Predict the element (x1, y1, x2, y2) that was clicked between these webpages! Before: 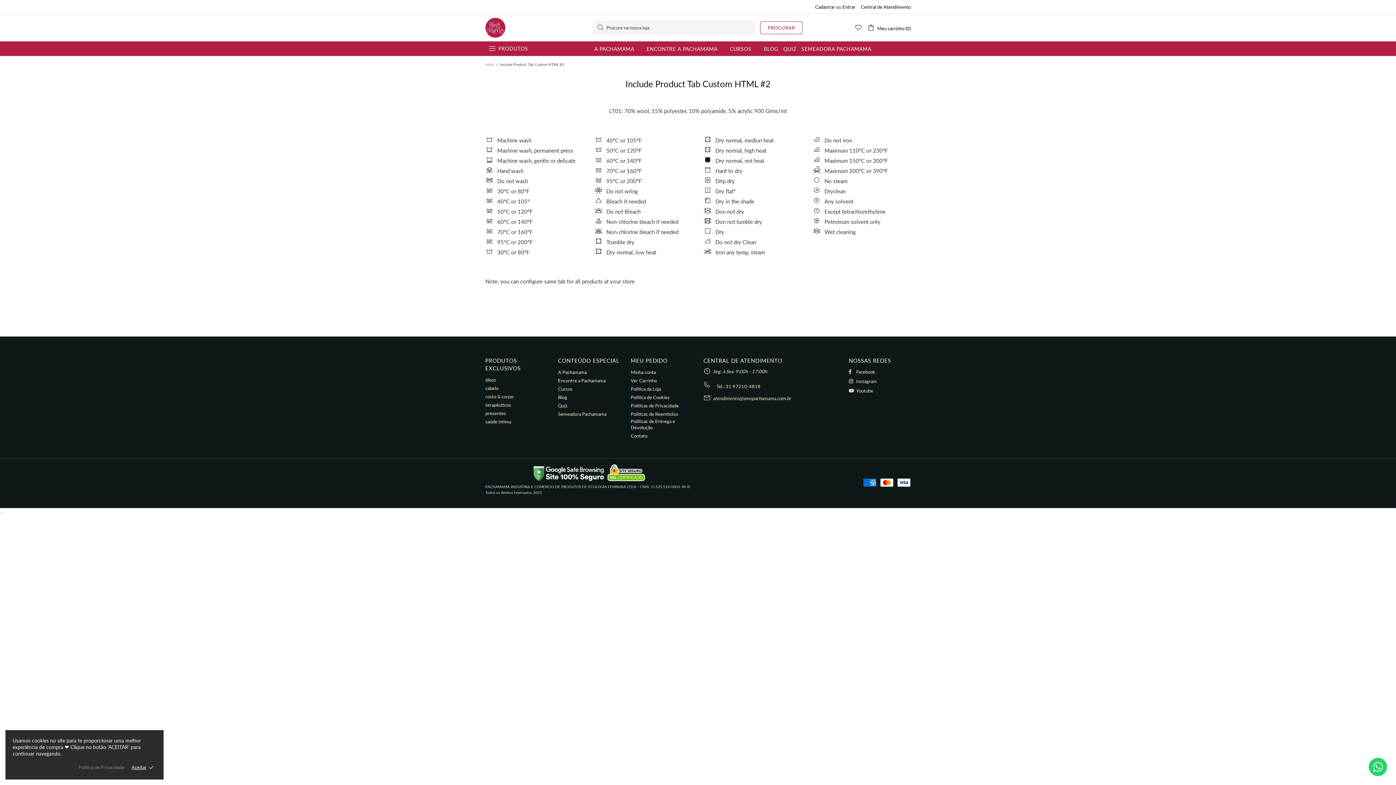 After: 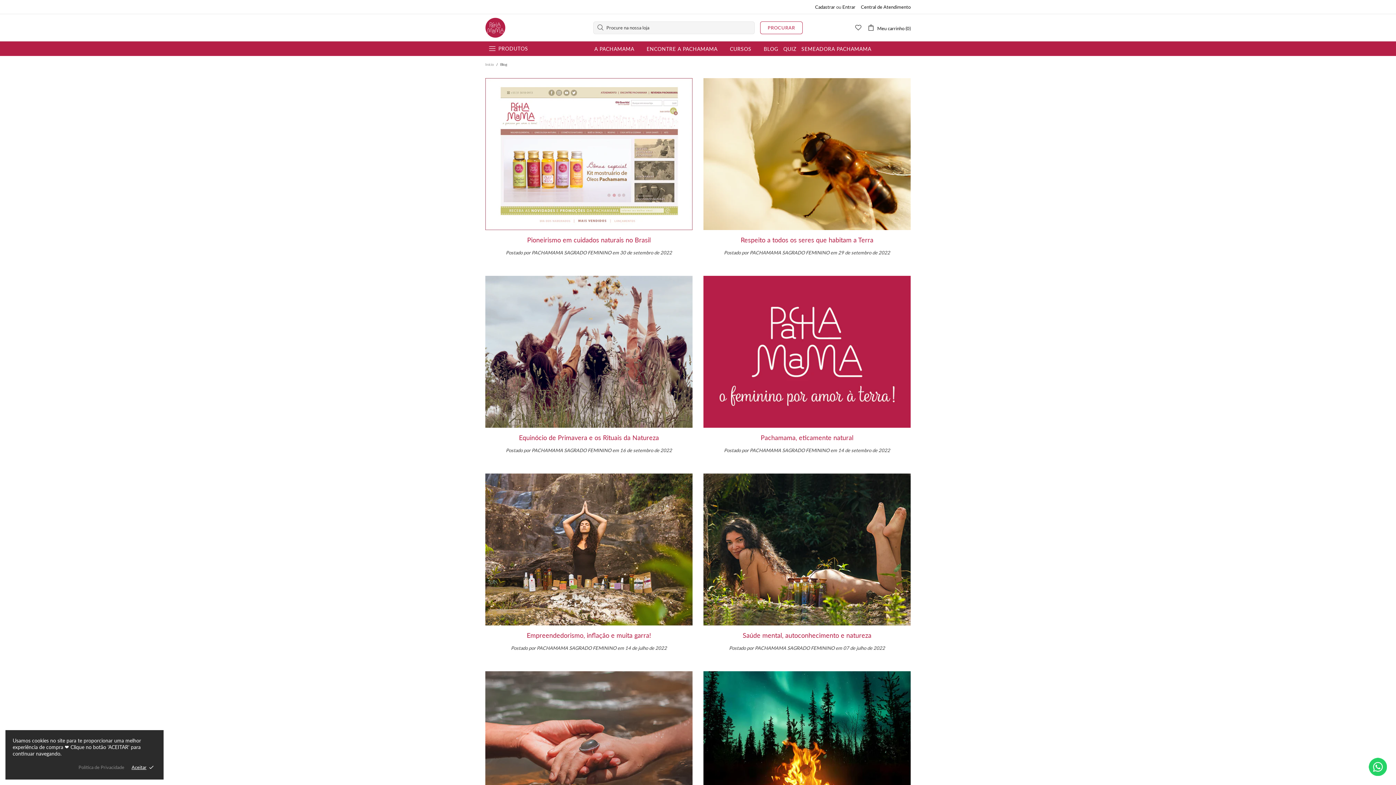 Action: bbox: (761, 41, 780, 56) label: BLOG